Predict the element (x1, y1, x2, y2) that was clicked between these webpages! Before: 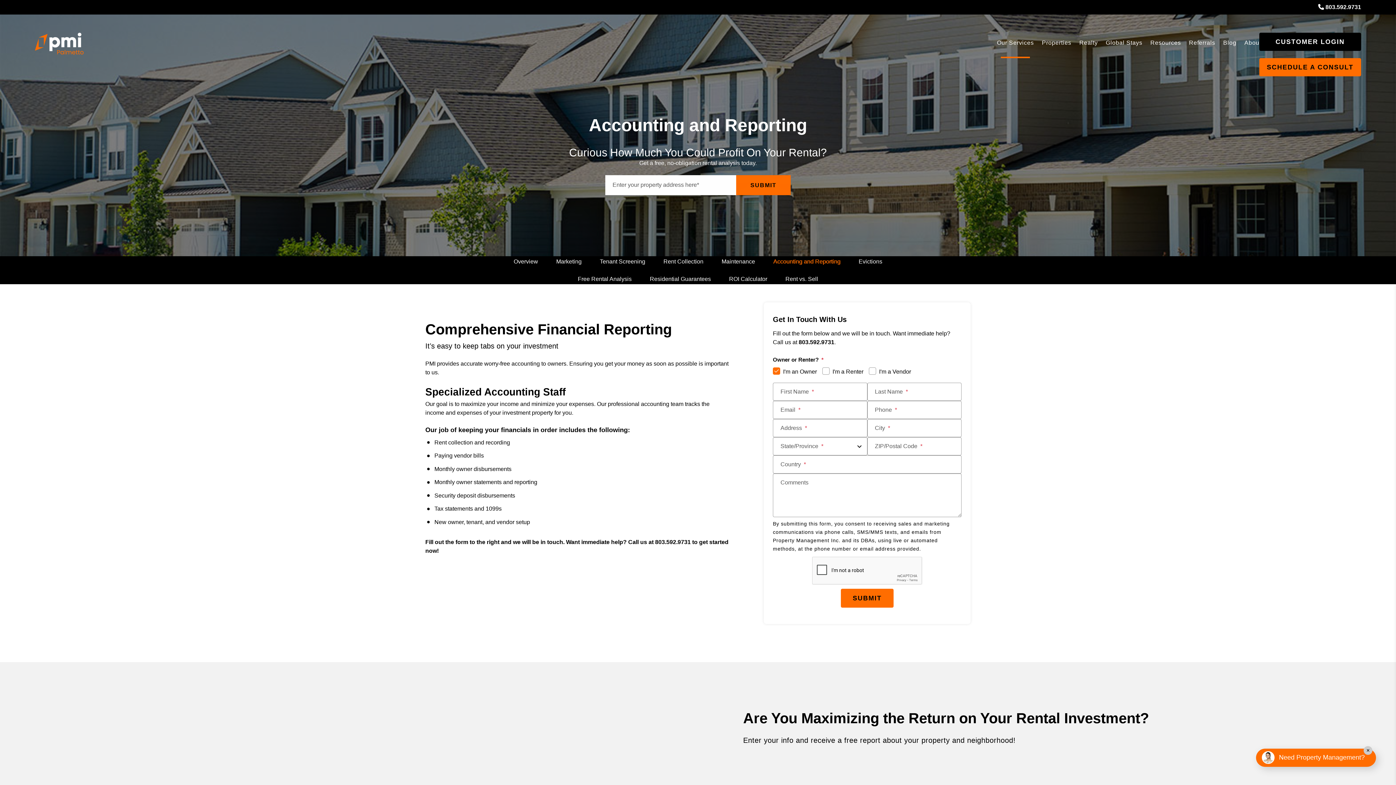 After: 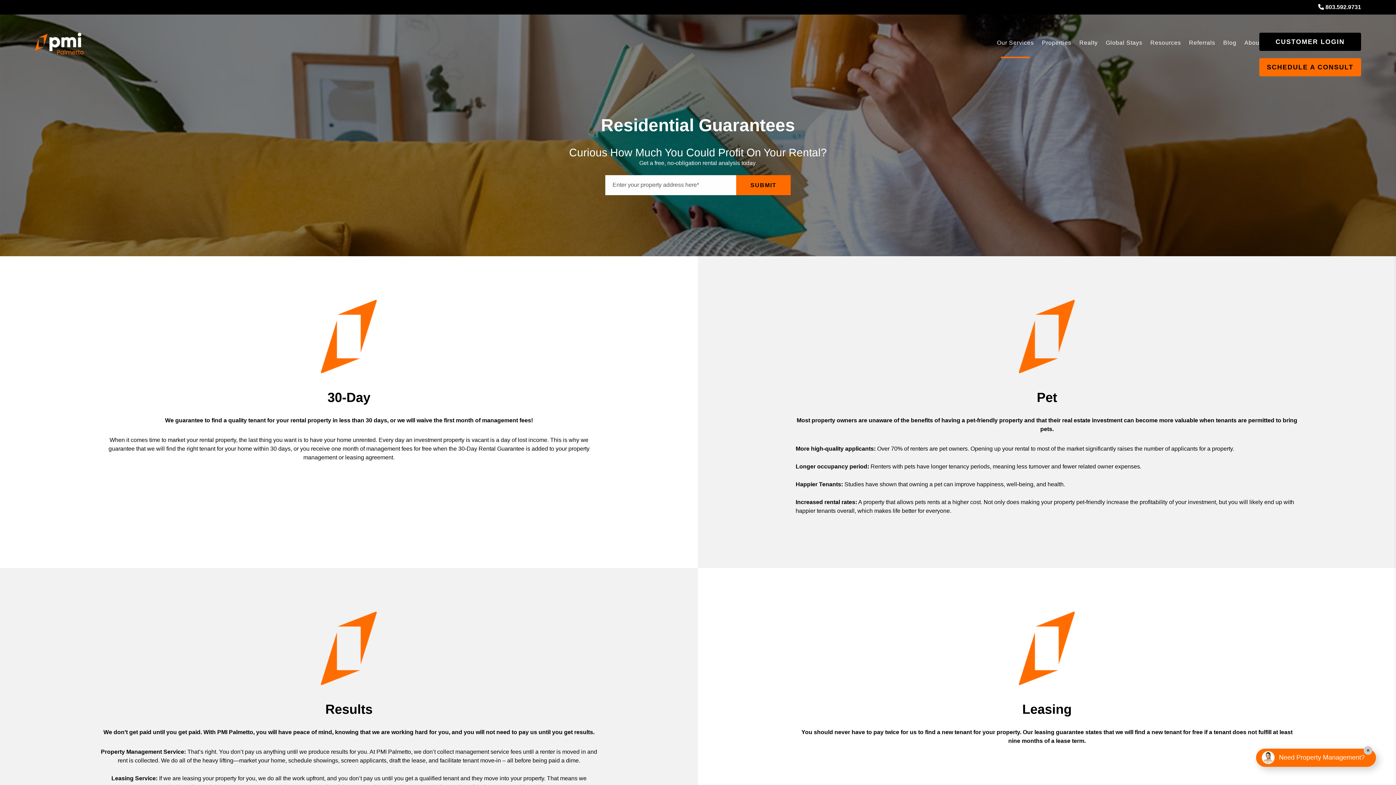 Action: bbox: (640, 270, 720, 287) label: Residential Guarantees